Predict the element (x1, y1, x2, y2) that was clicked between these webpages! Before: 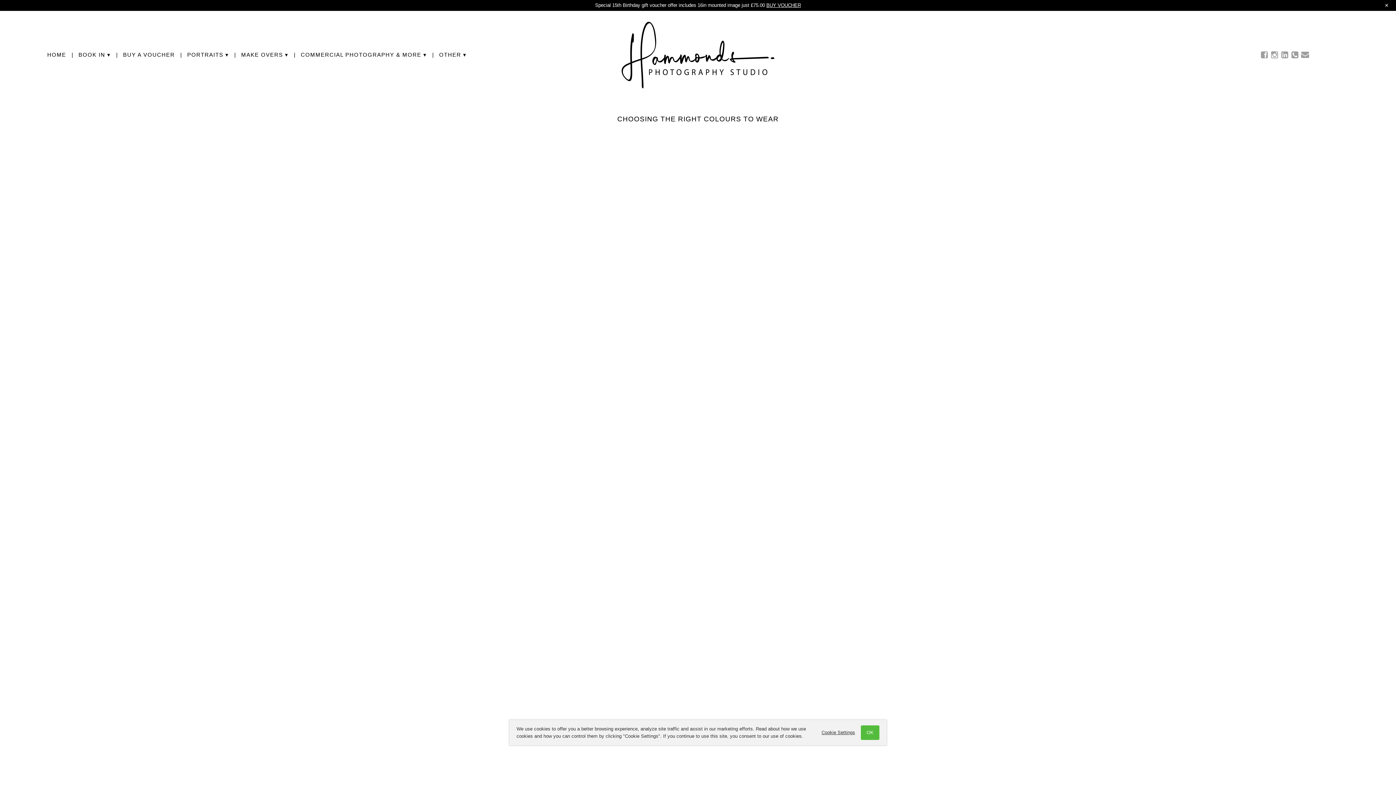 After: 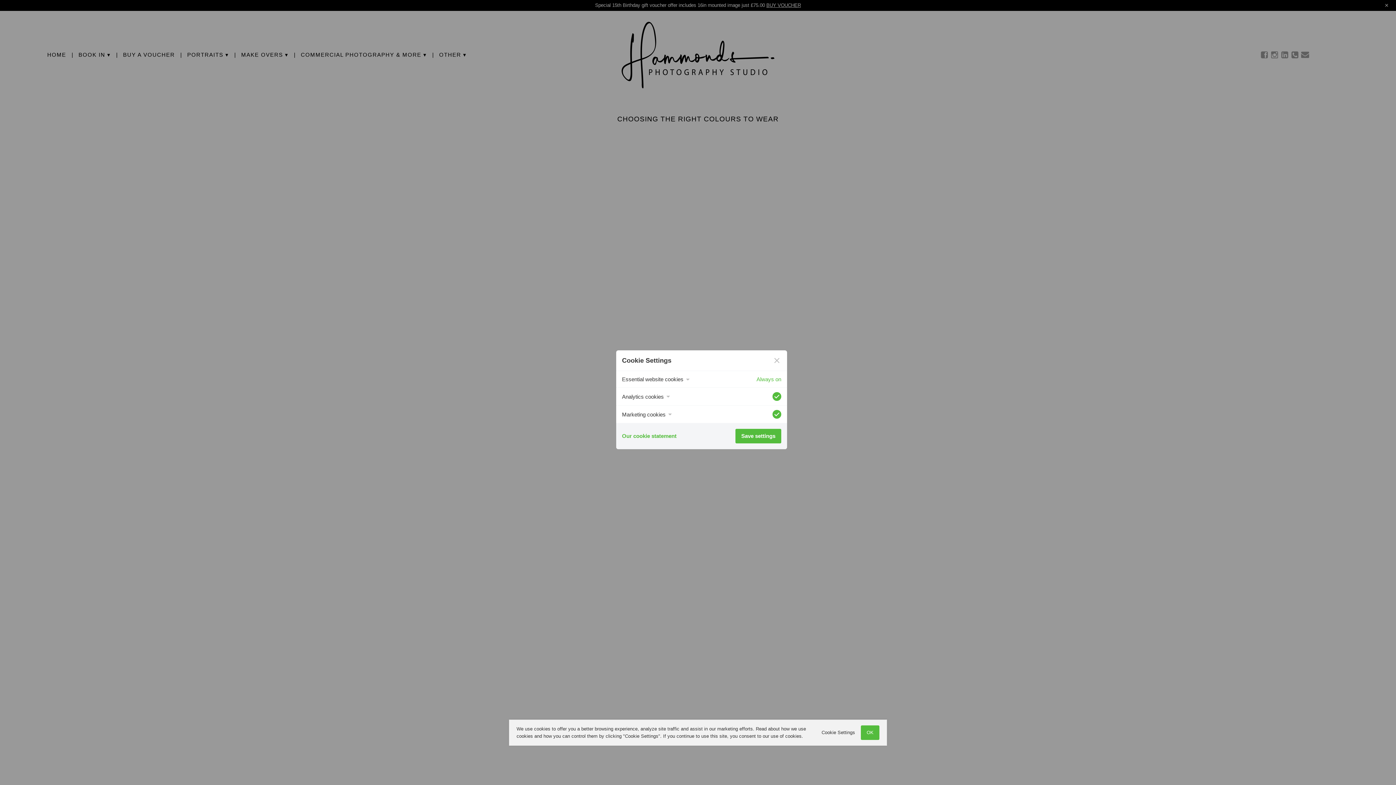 Action: label: Cookie Settings bbox: (816, 725, 861, 740)